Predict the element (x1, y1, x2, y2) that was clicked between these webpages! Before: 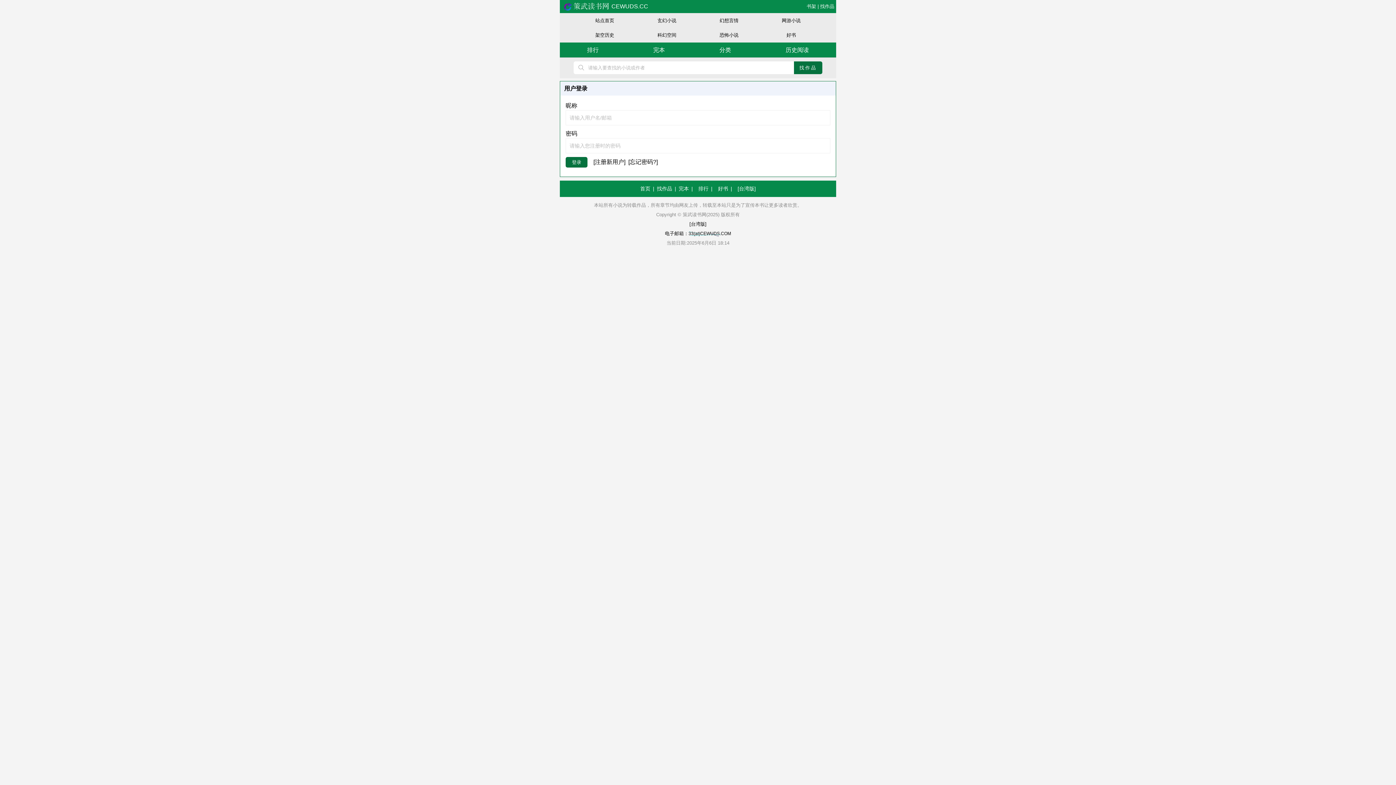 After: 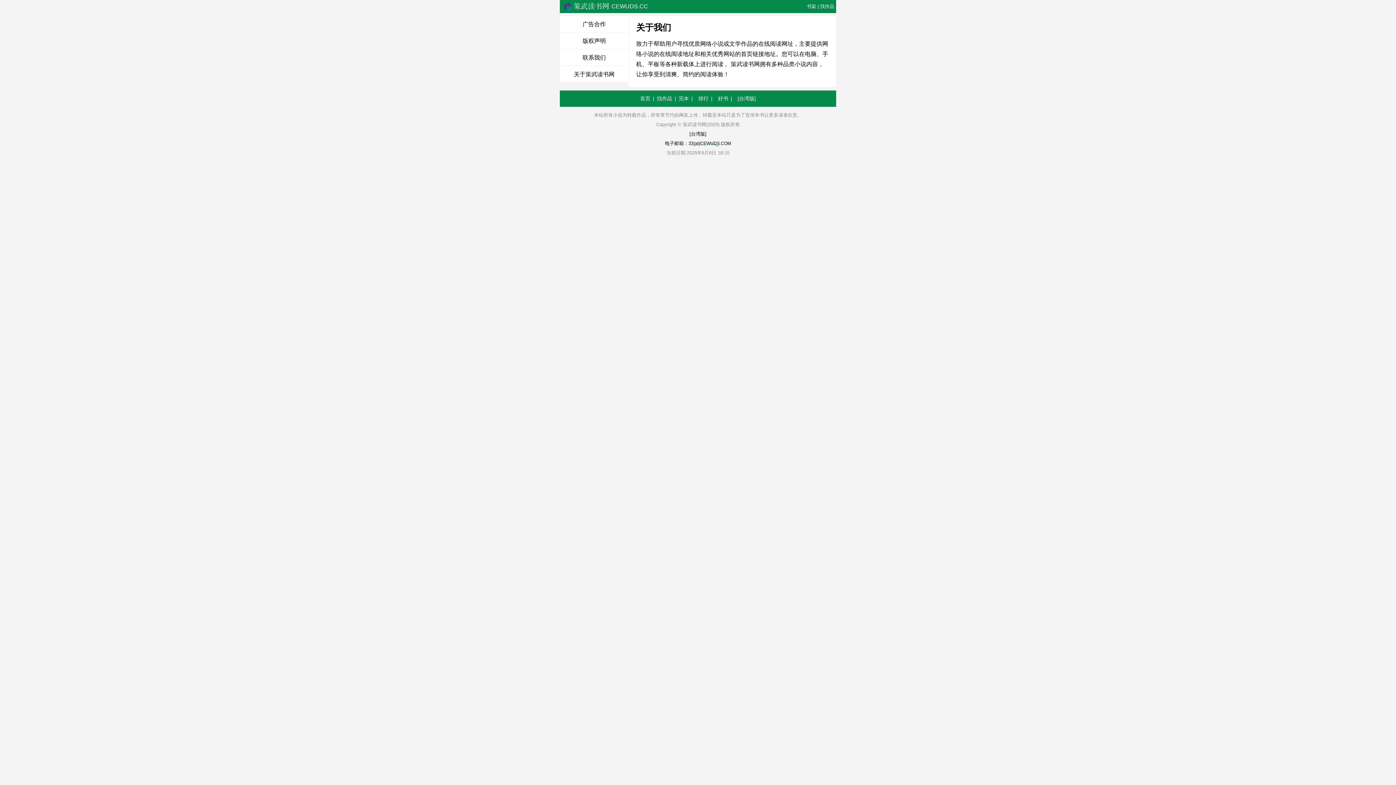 Action: label: 电子邮箱： bbox: (665, 231, 731, 236)